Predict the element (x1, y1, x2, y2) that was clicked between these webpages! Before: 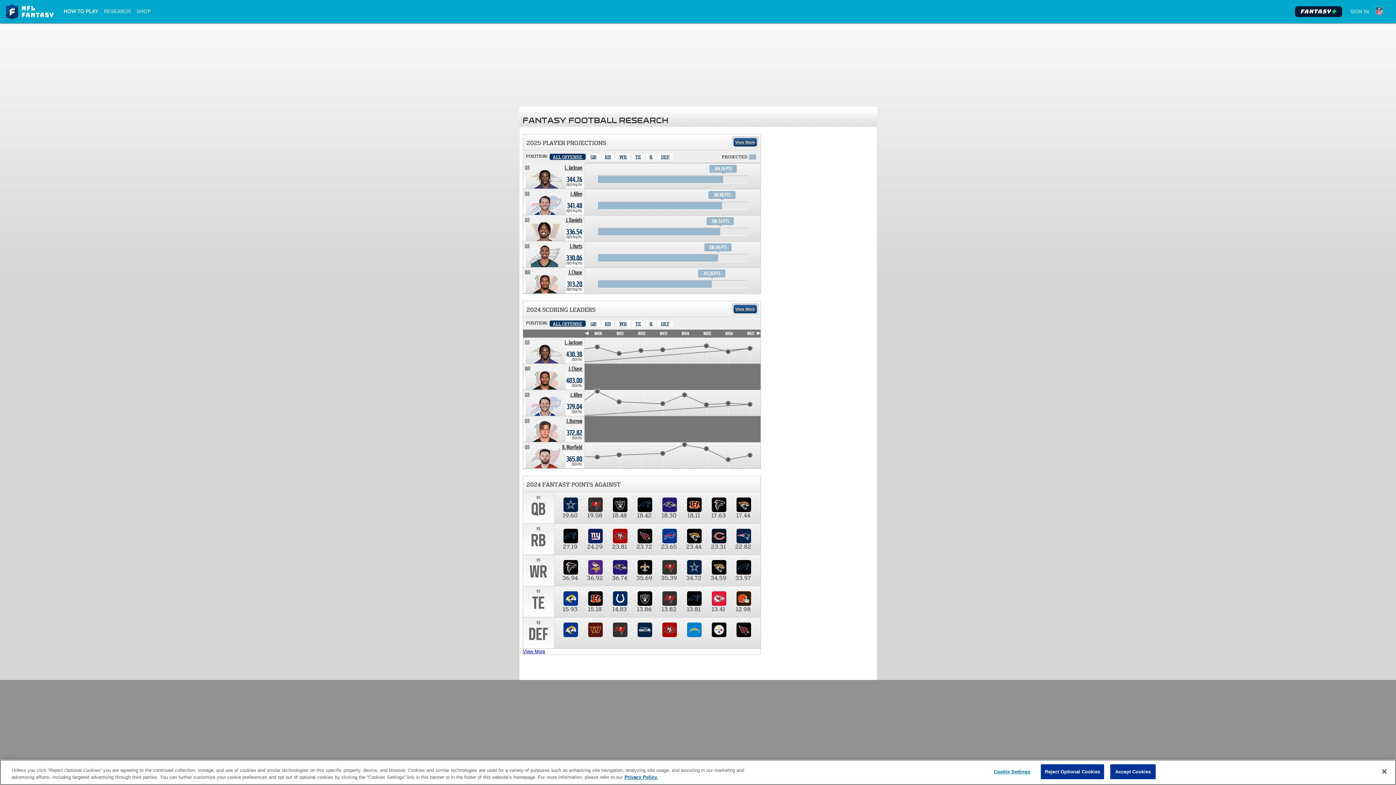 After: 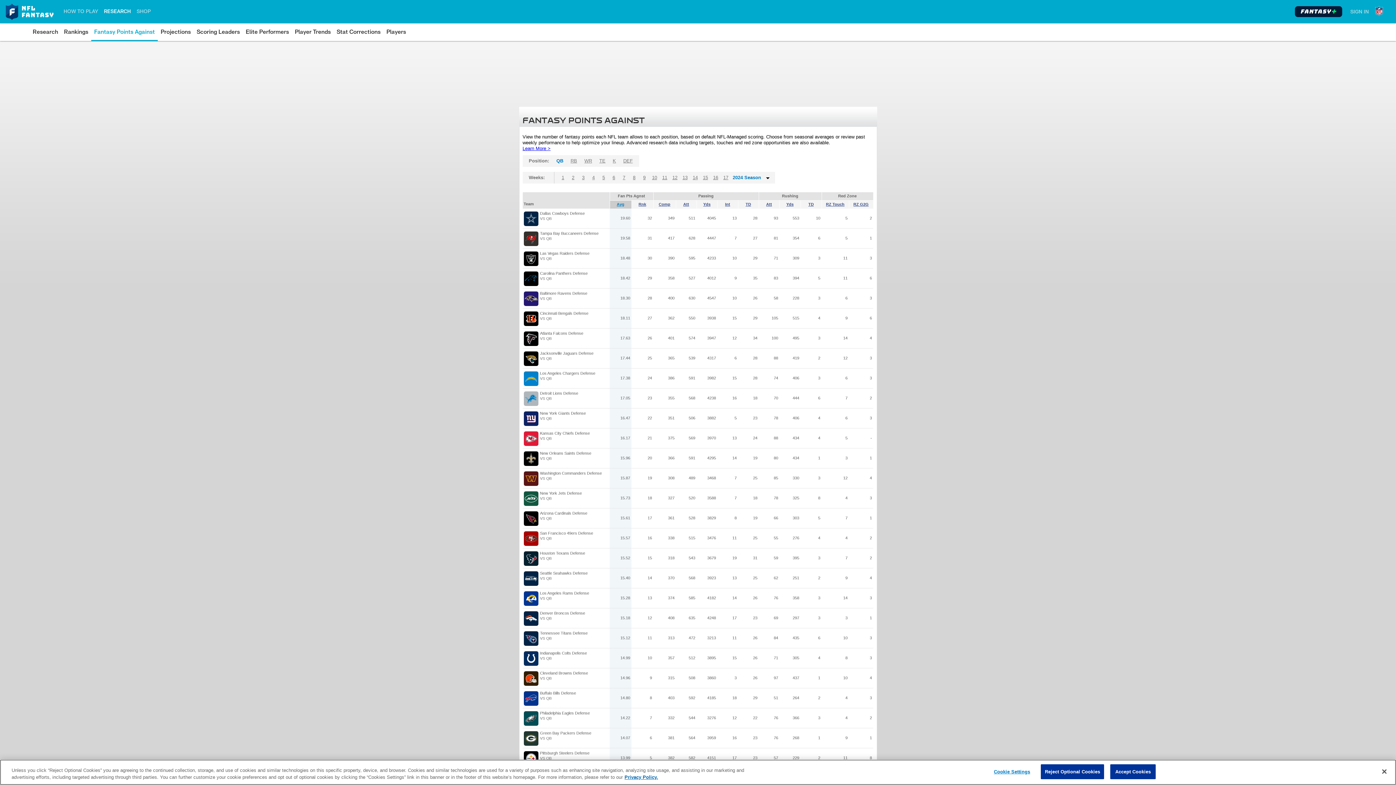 Action: label: View More bbox: (523, 649, 545, 654)